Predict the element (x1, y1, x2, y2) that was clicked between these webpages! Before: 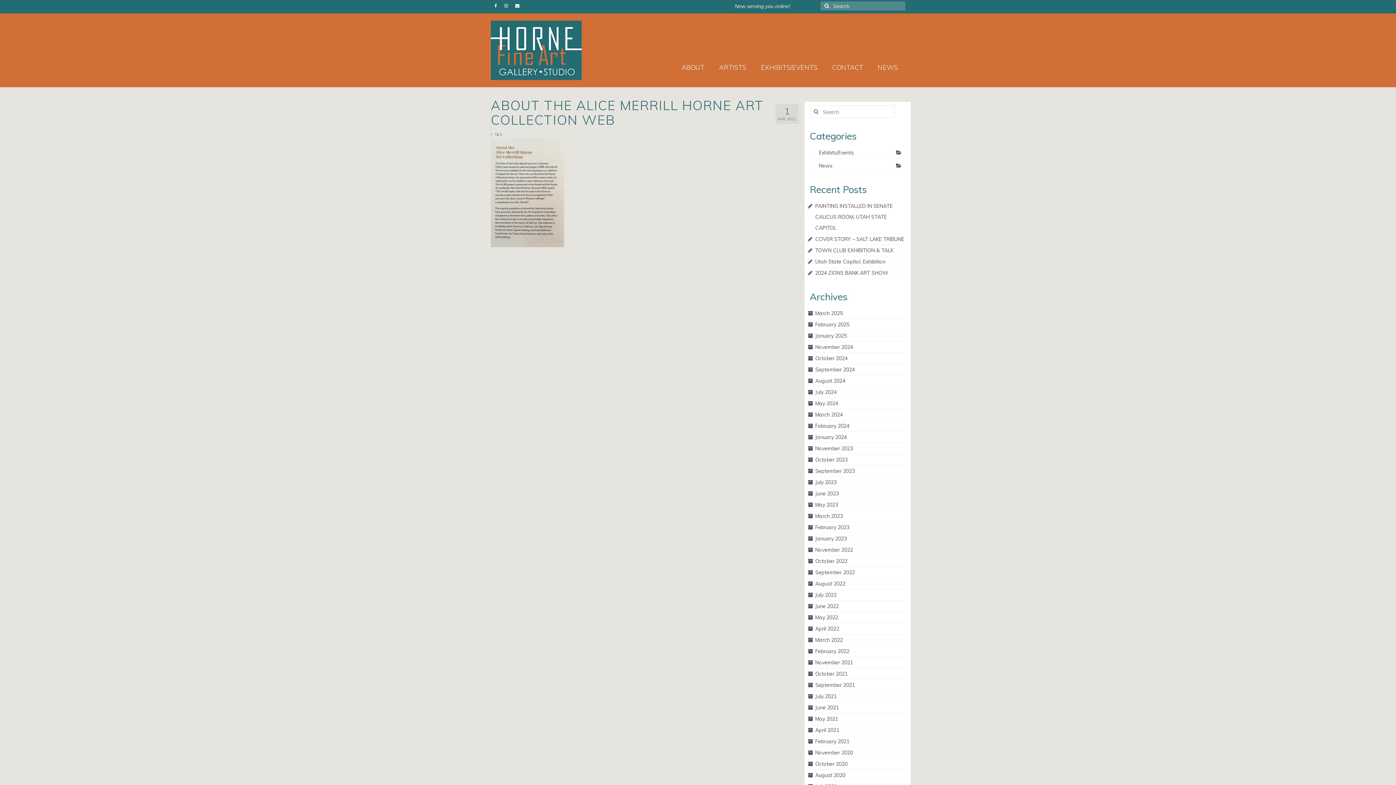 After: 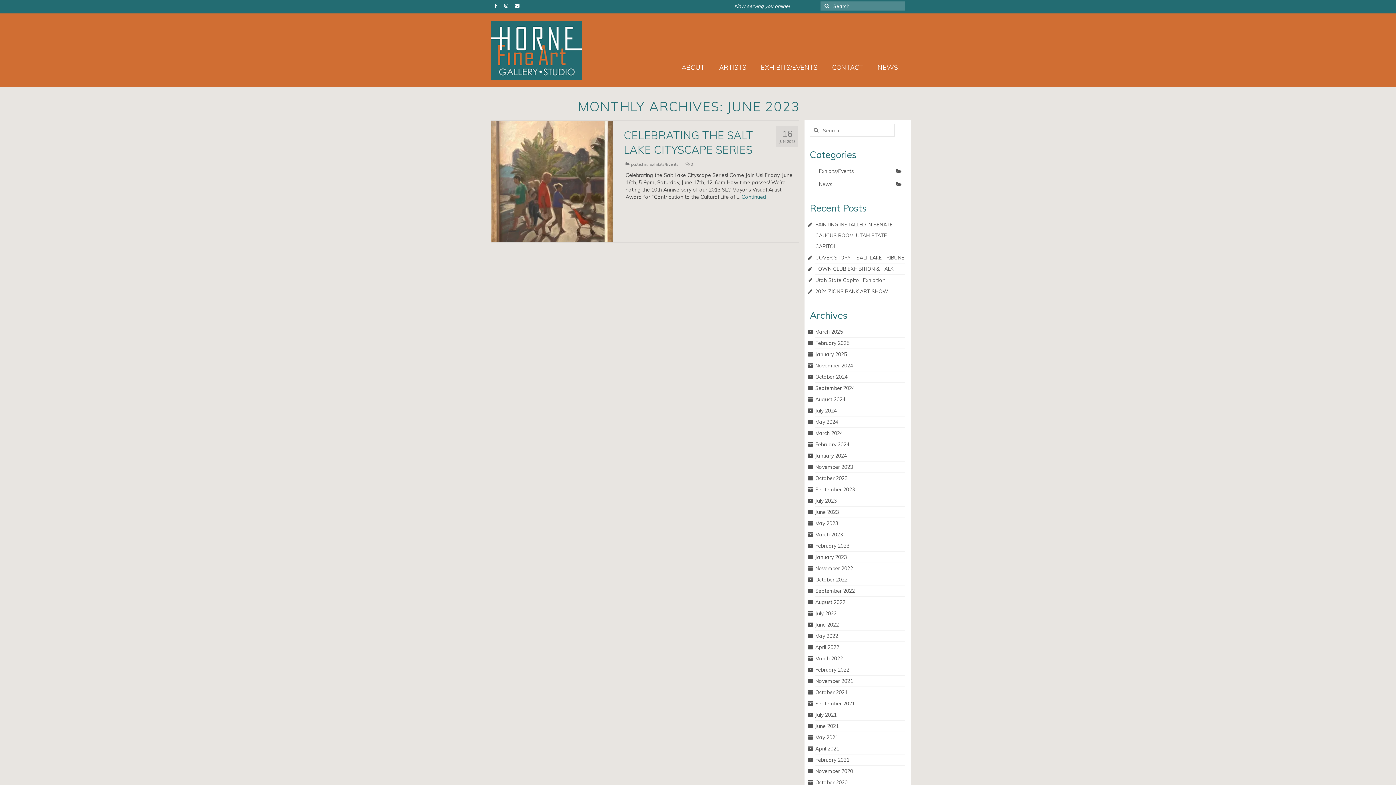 Action: bbox: (815, 490, 839, 497) label: June 2023